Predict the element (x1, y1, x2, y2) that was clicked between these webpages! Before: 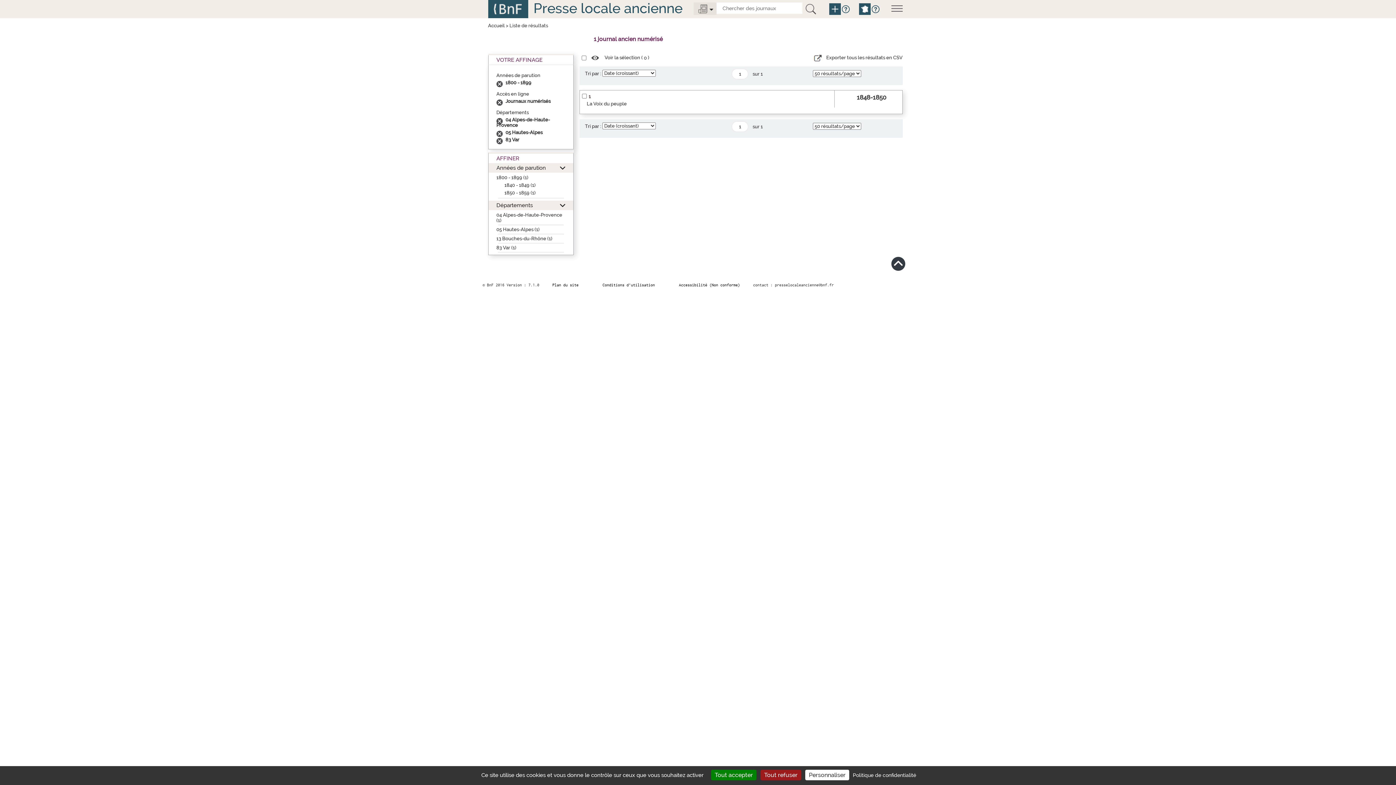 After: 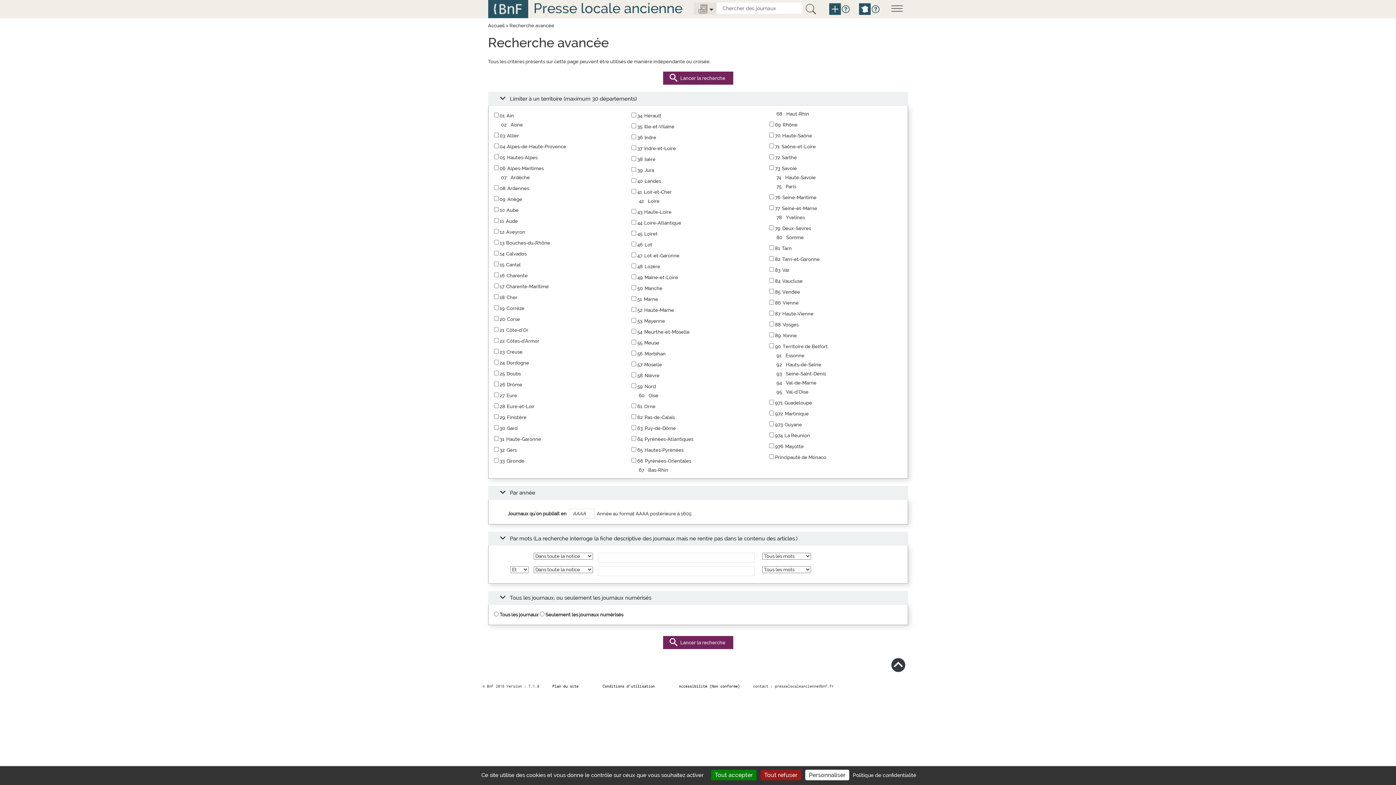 Action: bbox: (829, 3, 840, 14)